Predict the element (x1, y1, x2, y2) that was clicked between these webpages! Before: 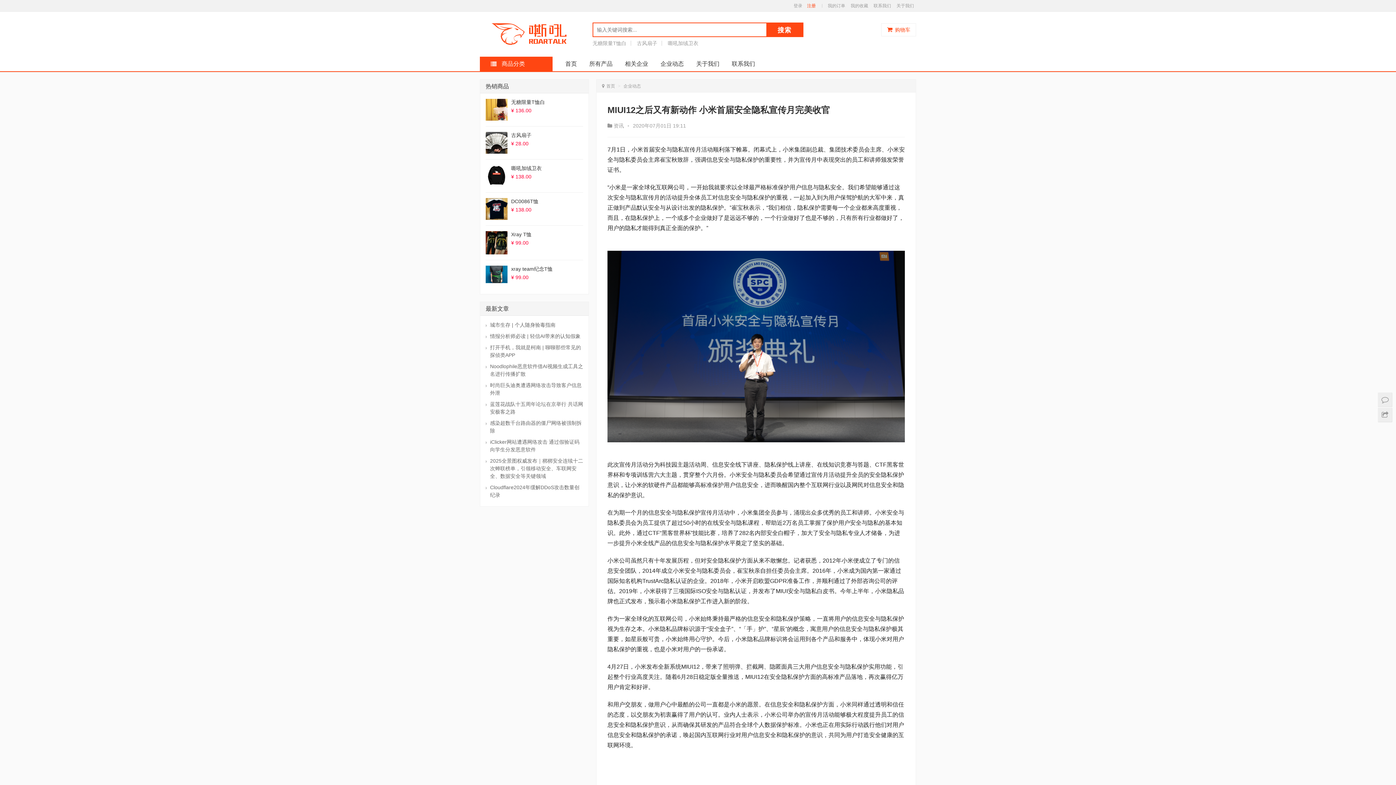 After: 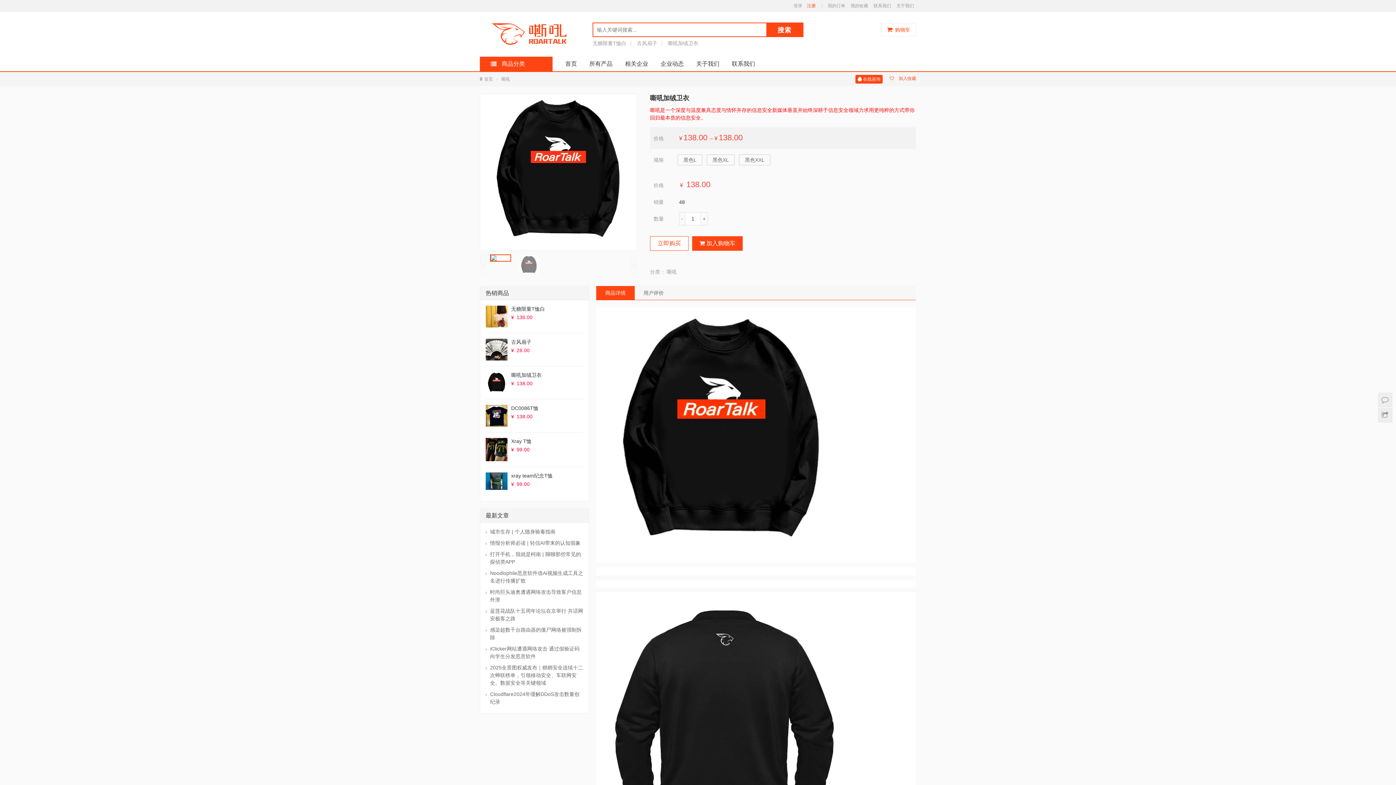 Action: label: 嘶吼加绒卫衣 bbox: (668, 40, 698, 46)